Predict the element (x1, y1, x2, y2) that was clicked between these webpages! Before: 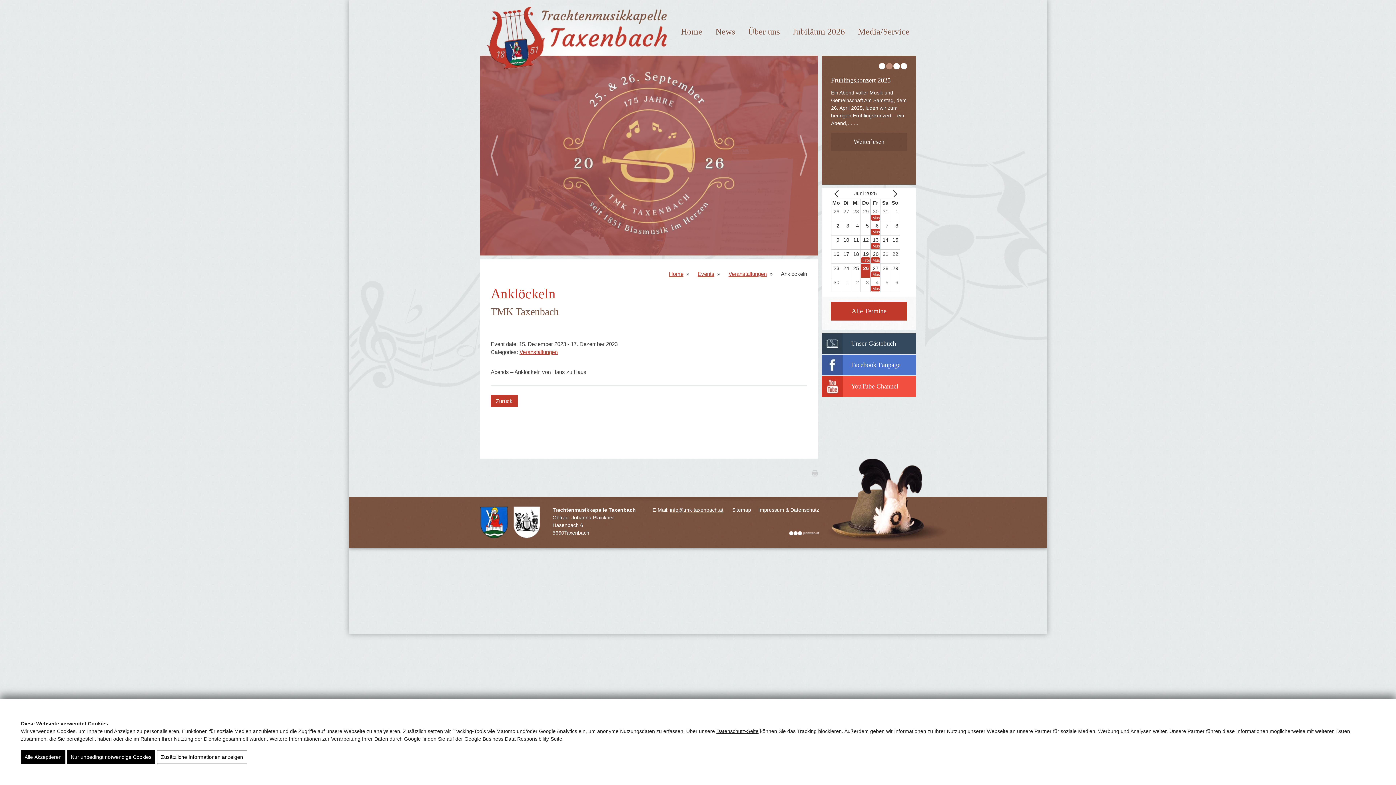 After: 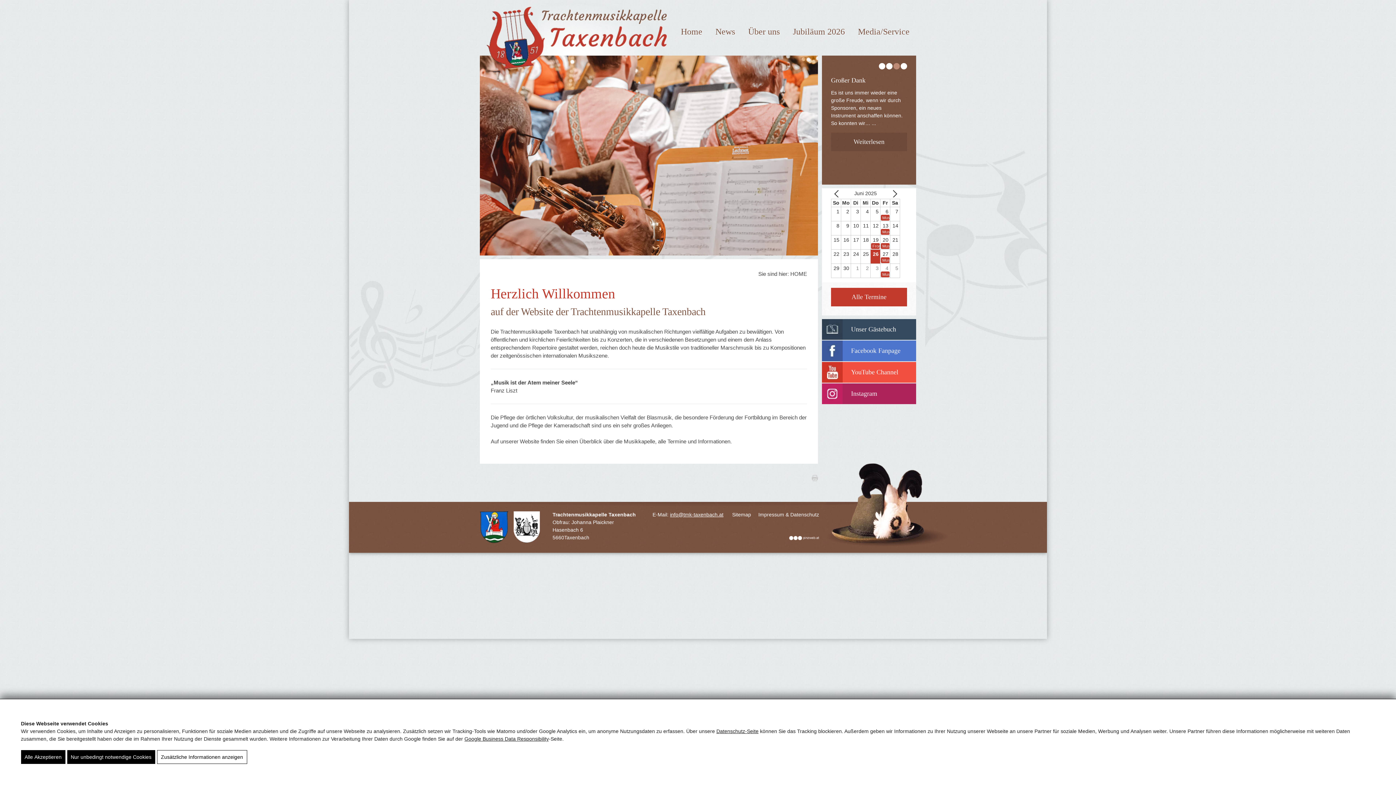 Action: label: Veranstaltungen bbox: (519, 348, 557, 355)